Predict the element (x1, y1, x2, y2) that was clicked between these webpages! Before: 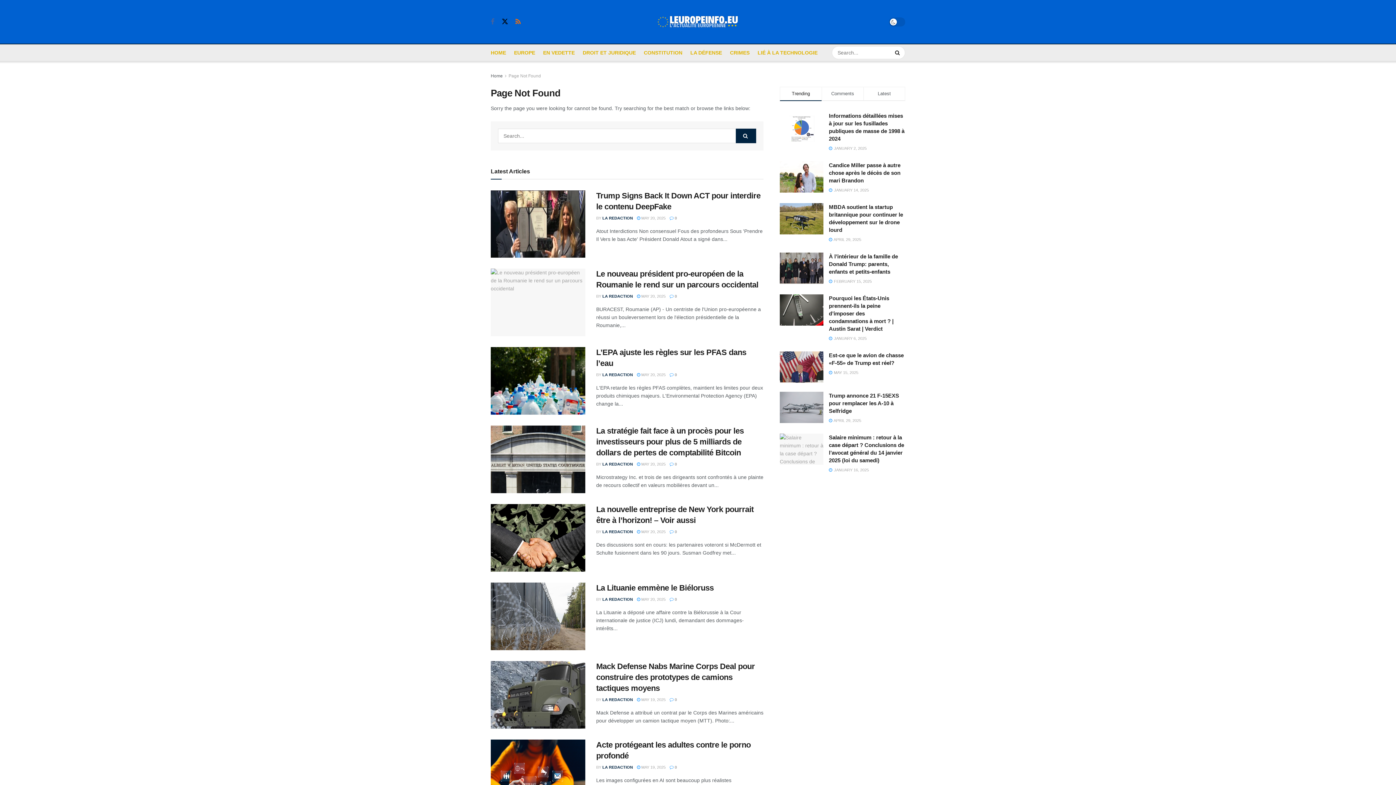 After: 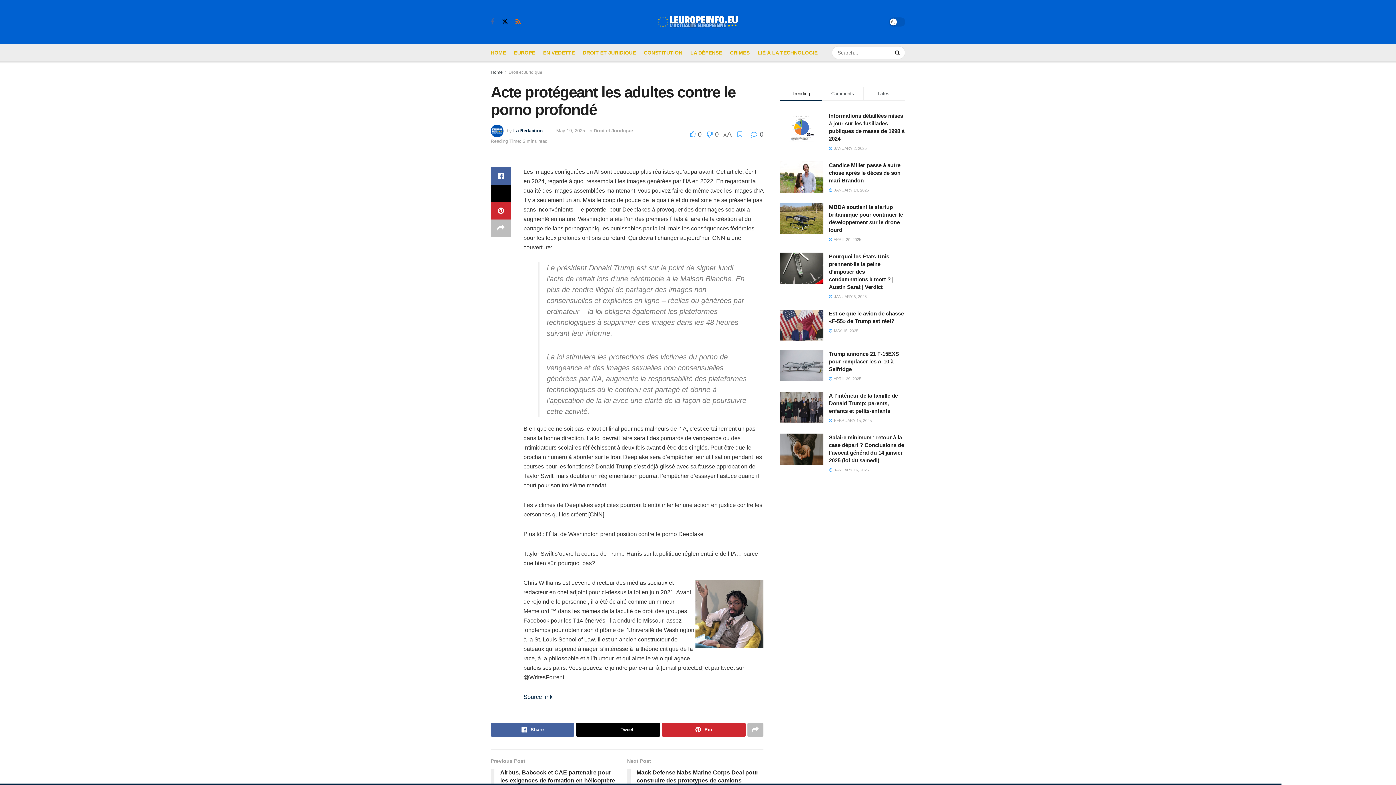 Action: label:  MAY 19, 2025 bbox: (637, 765, 665, 769)